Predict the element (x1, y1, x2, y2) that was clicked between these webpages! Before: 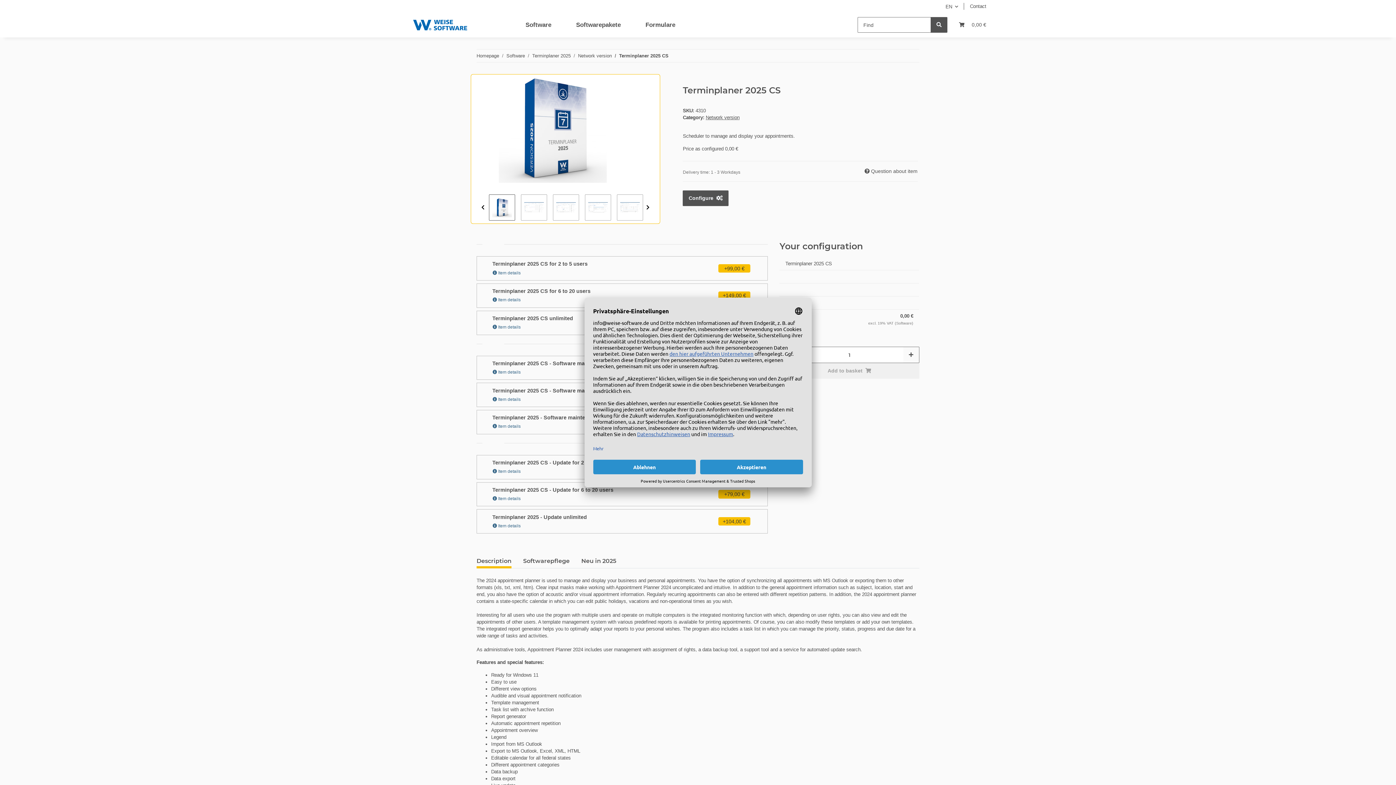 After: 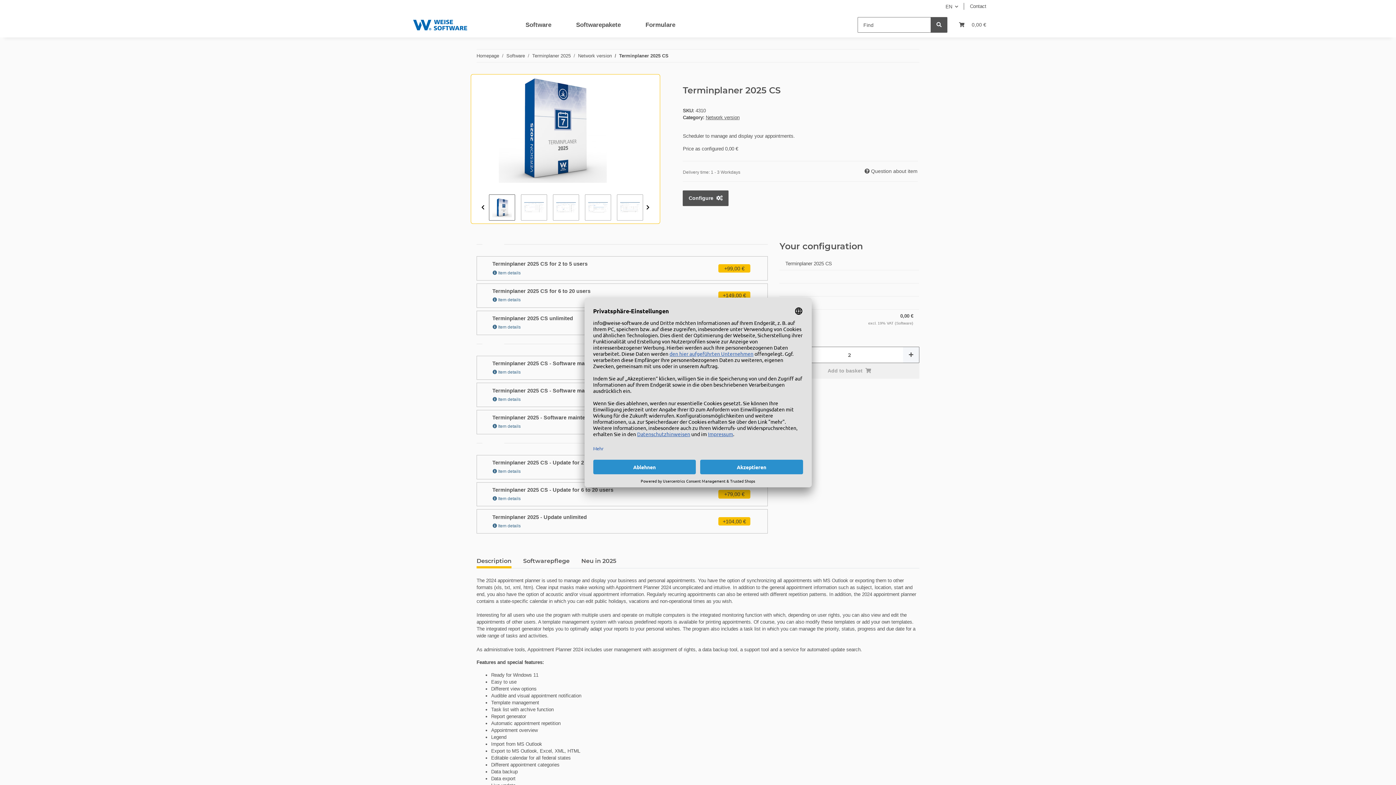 Action: bbox: (903, 347, 919, 362) label: increase quantity